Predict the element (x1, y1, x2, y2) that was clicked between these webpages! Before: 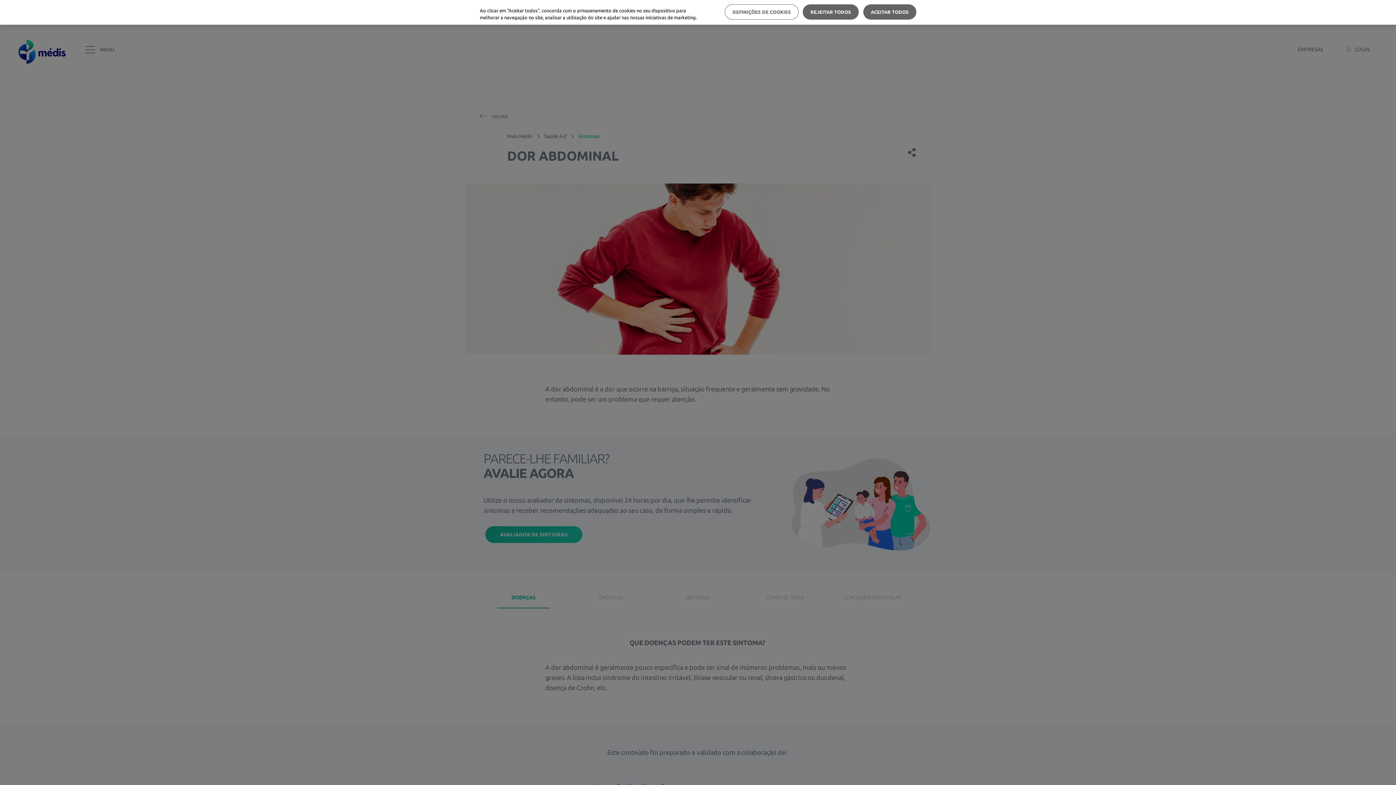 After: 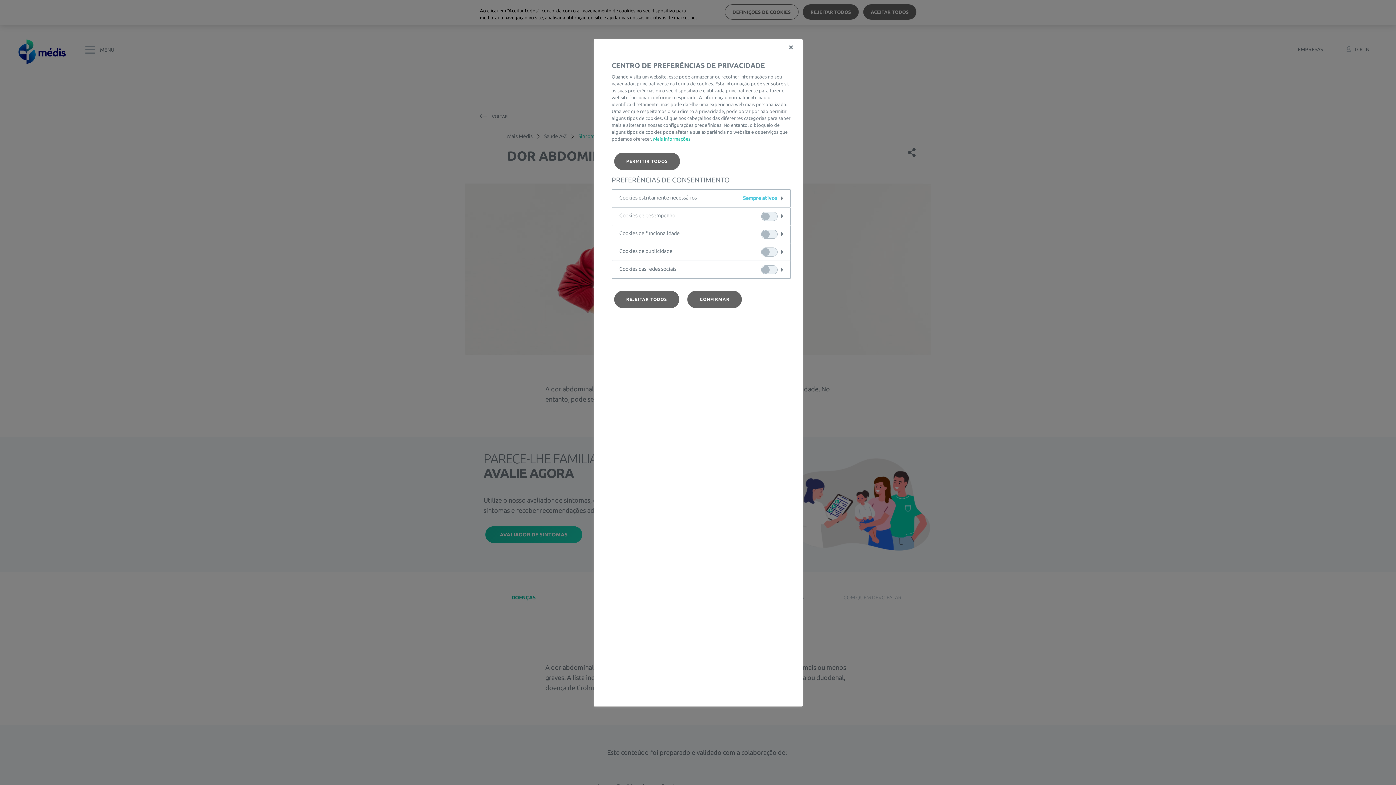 Action: label: DEFINIÇÕES DE COOKIES bbox: (725, 4, 798, 19)